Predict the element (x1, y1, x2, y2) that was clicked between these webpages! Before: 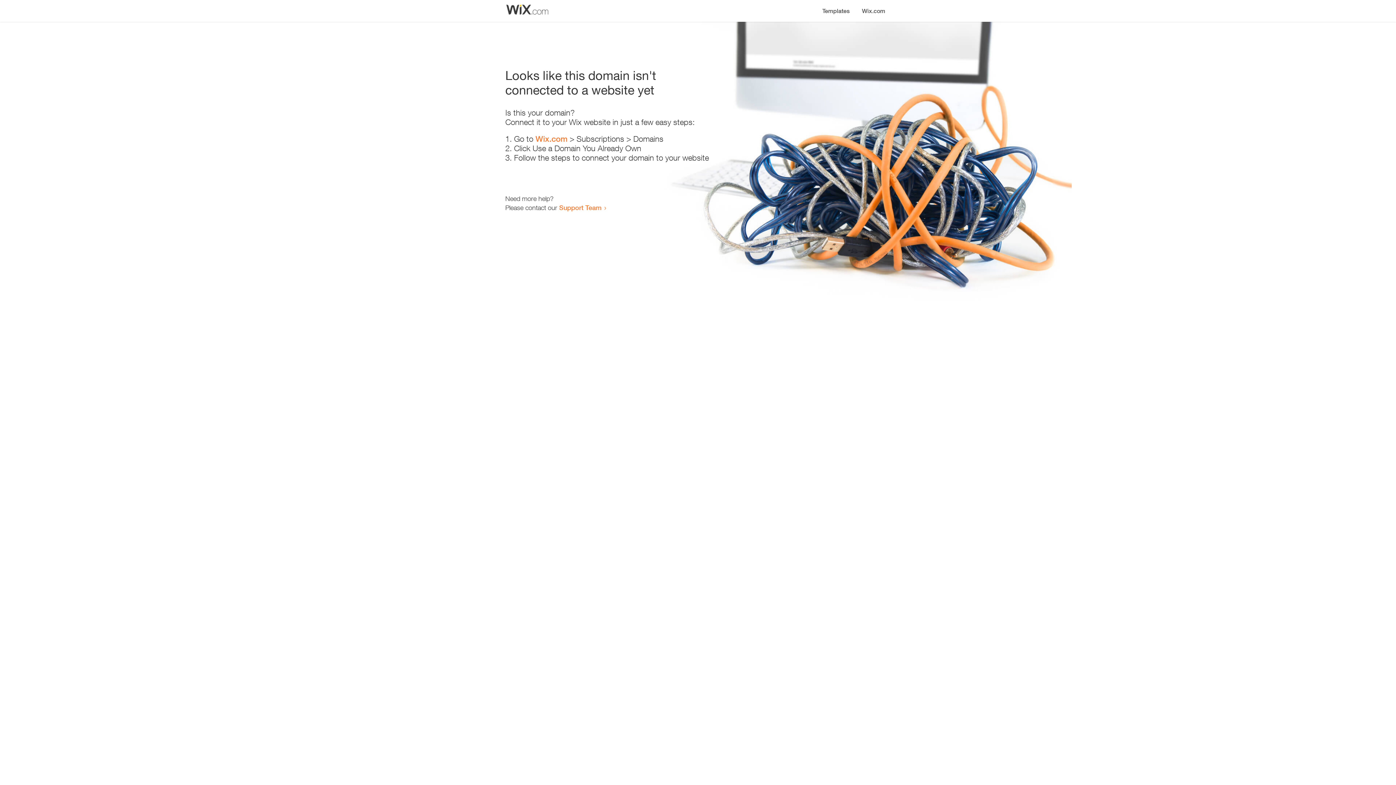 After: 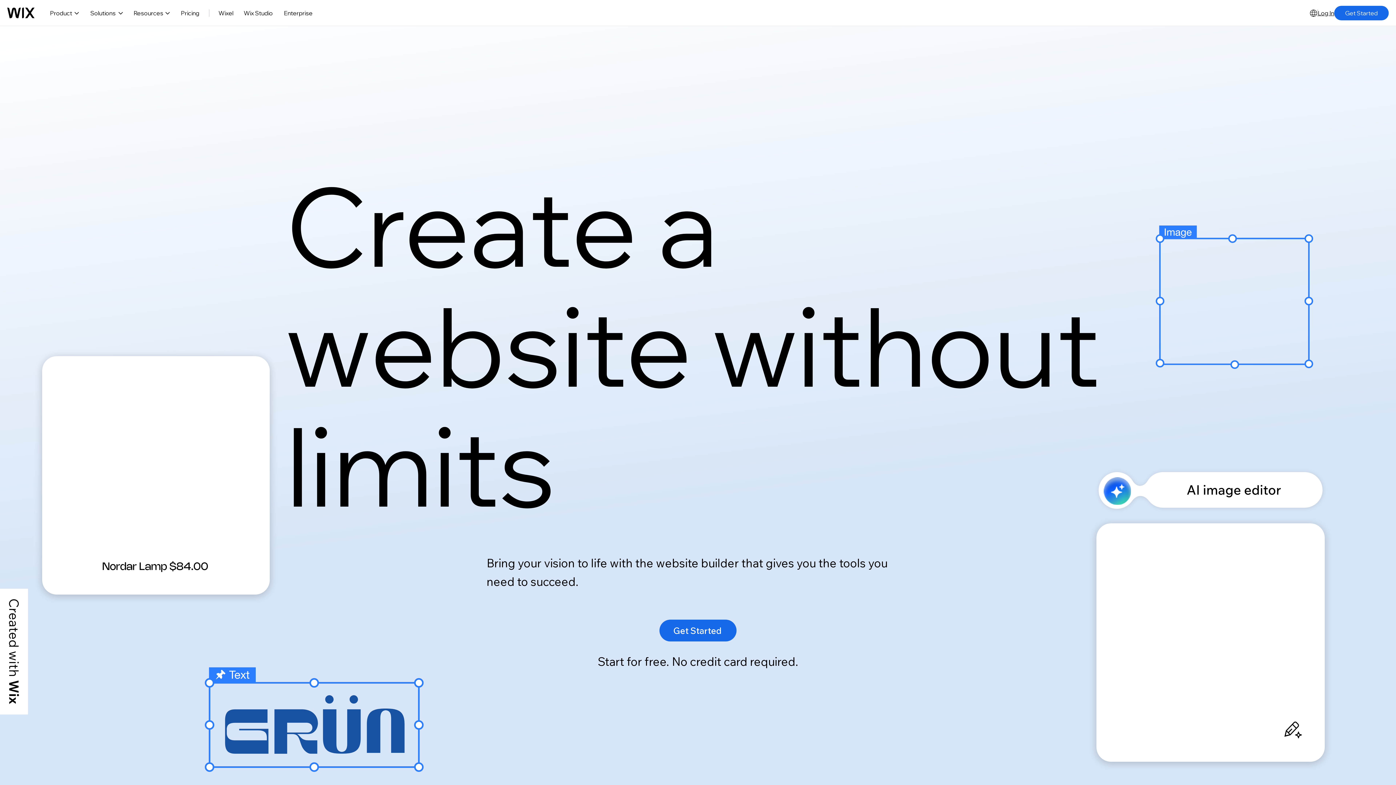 Action: bbox: (856, 0, 890, 14) label: Wix.com